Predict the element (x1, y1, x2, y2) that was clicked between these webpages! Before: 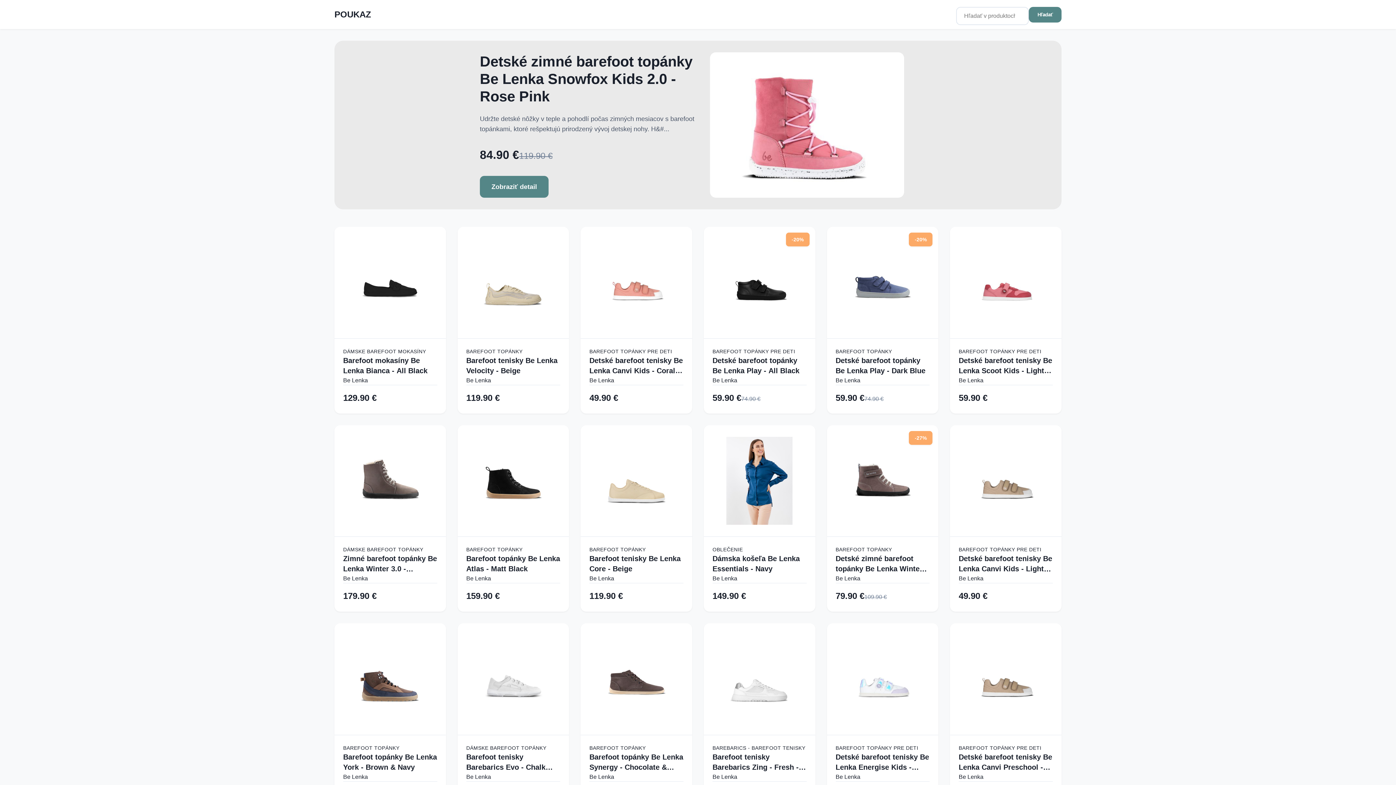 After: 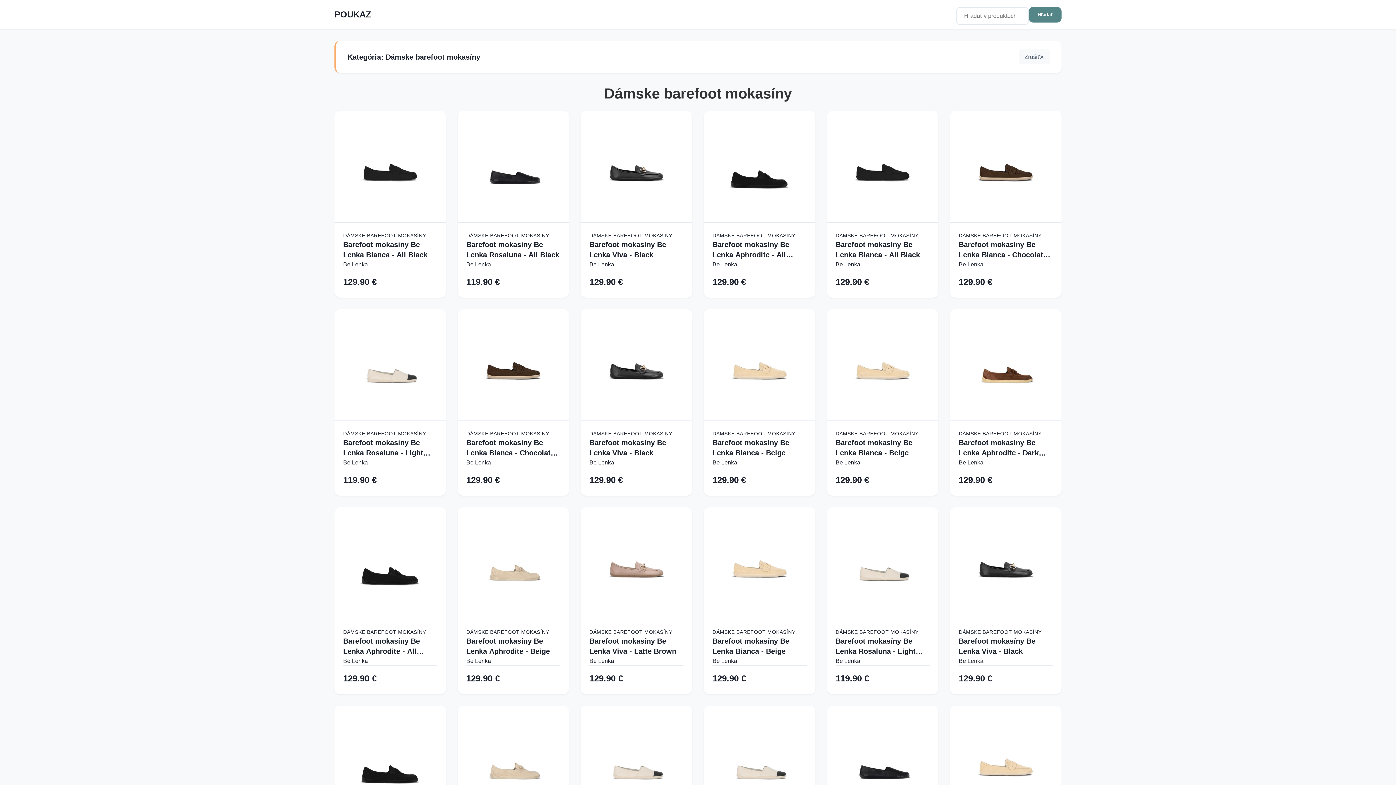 Action: label: DÁMSKE BAREFOOT MOKASÍNY bbox: (343, 347, 437, 355)